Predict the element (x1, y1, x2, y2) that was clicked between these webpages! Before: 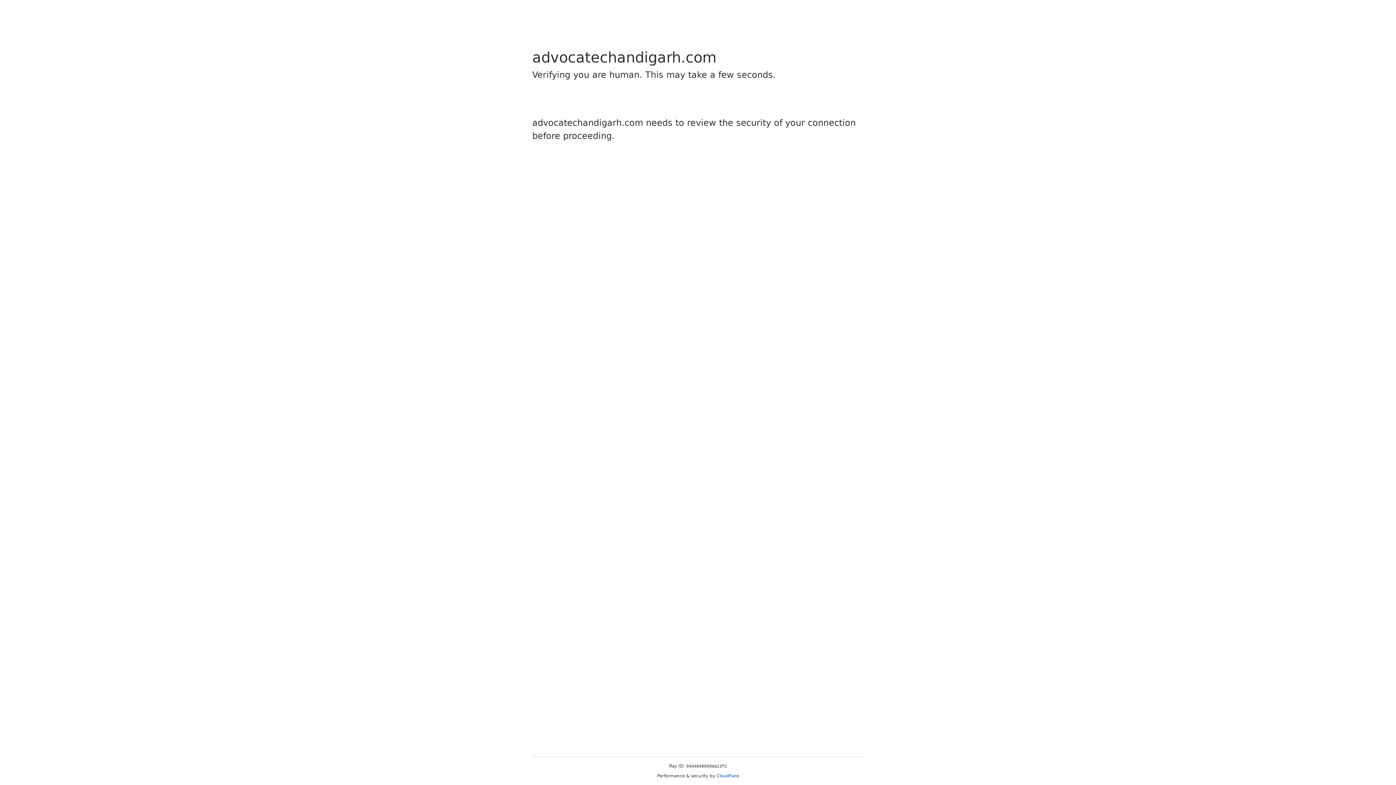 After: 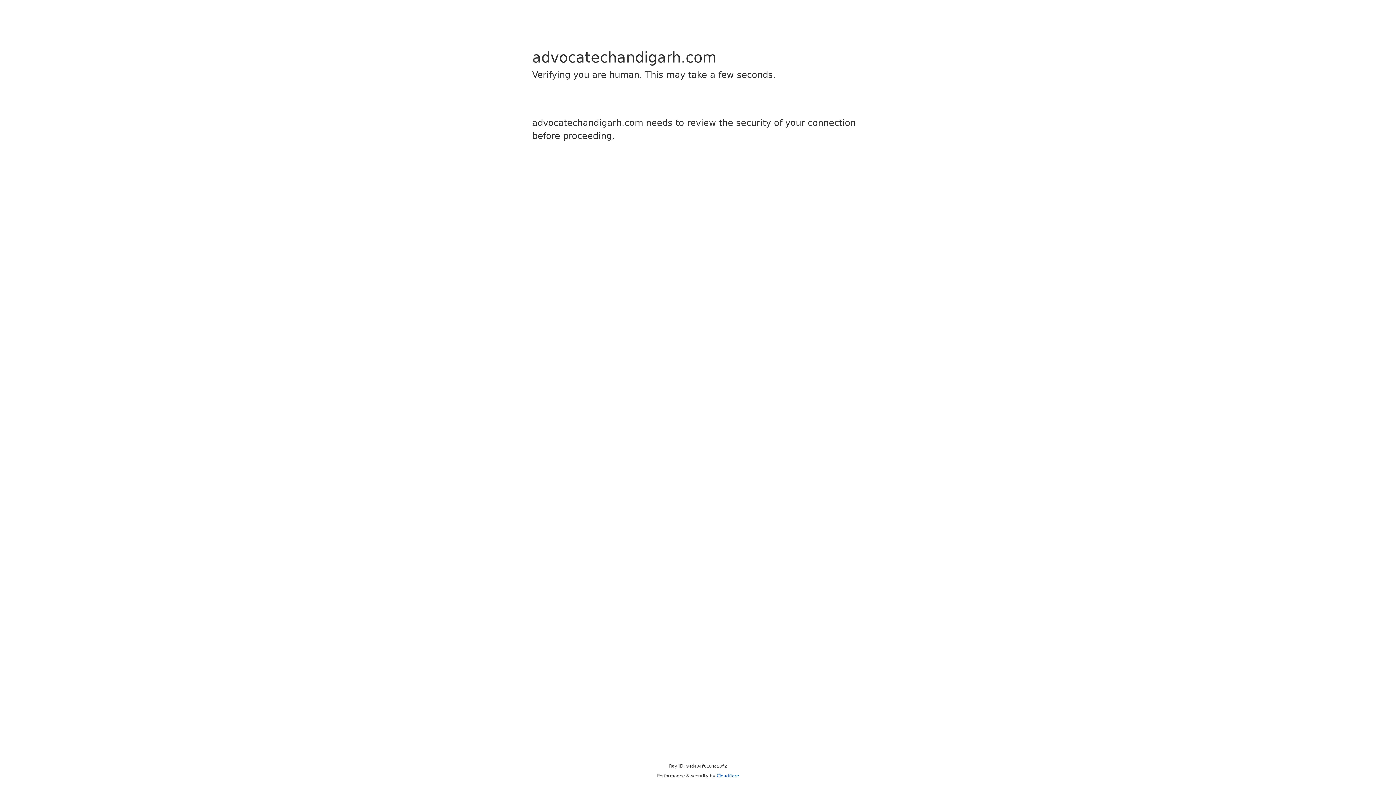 Action: label: Cloudflare bbox: (716, 773, 739, 778)